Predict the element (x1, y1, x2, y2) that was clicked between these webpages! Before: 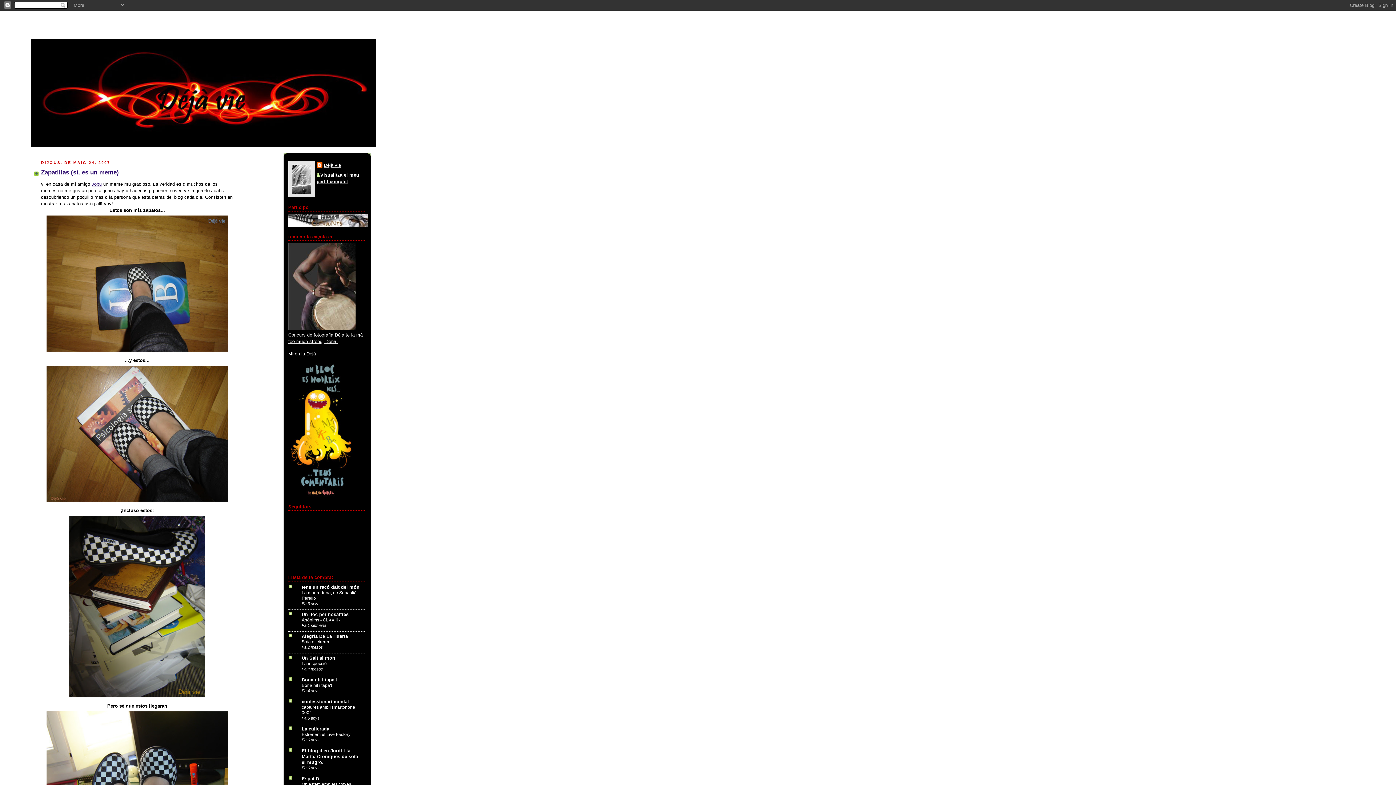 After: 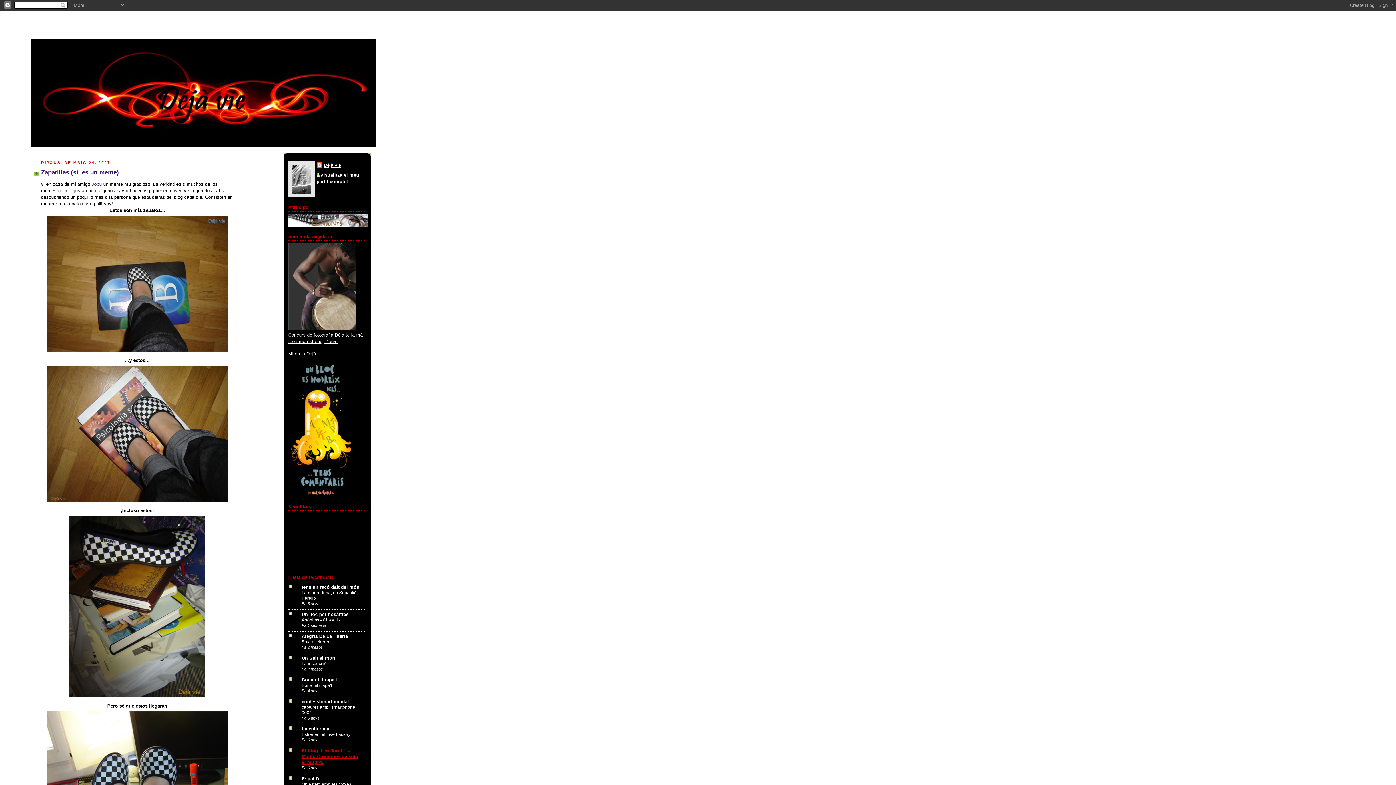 Action: label: El blog d'en Jordi i la Marta. Cròniques de sota el mugró. bbox: (301, 748, 358, 765)